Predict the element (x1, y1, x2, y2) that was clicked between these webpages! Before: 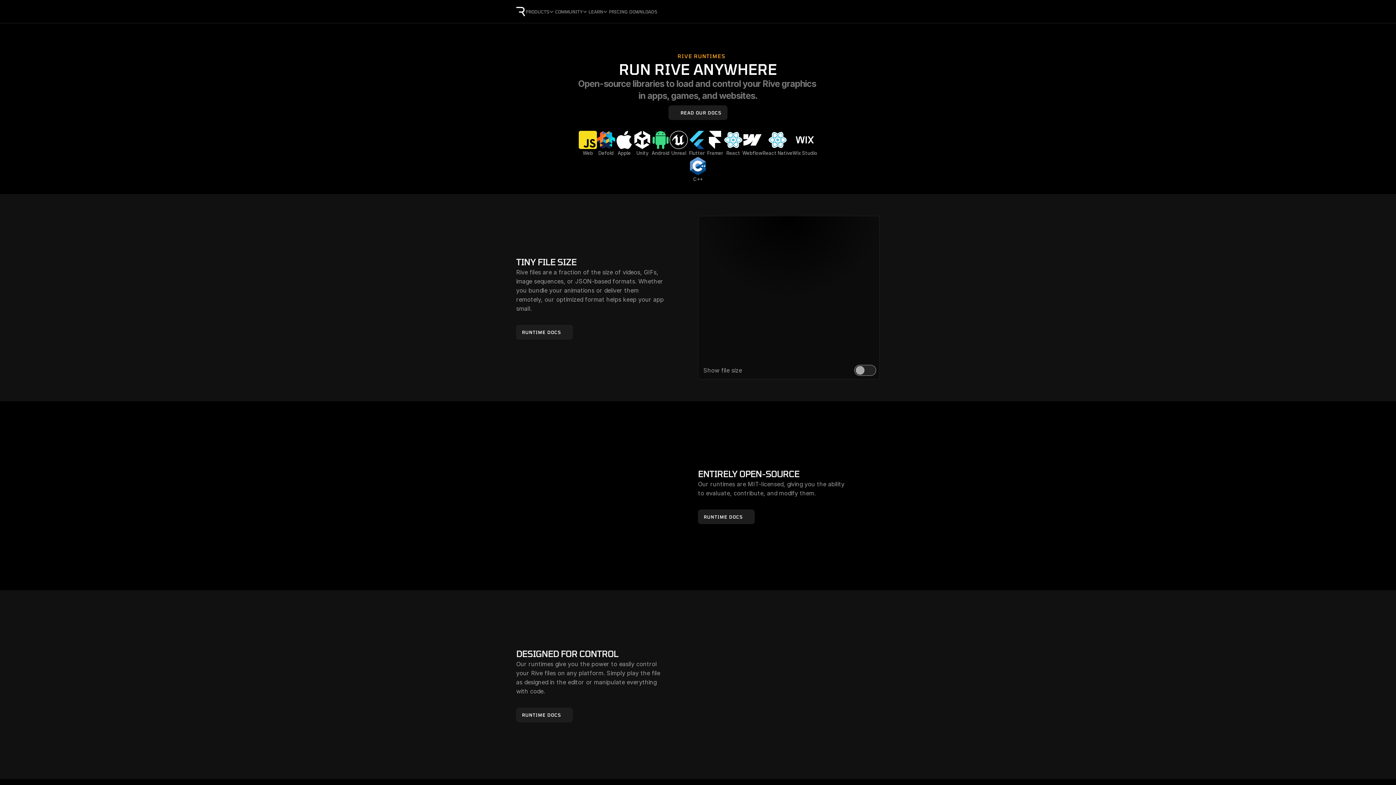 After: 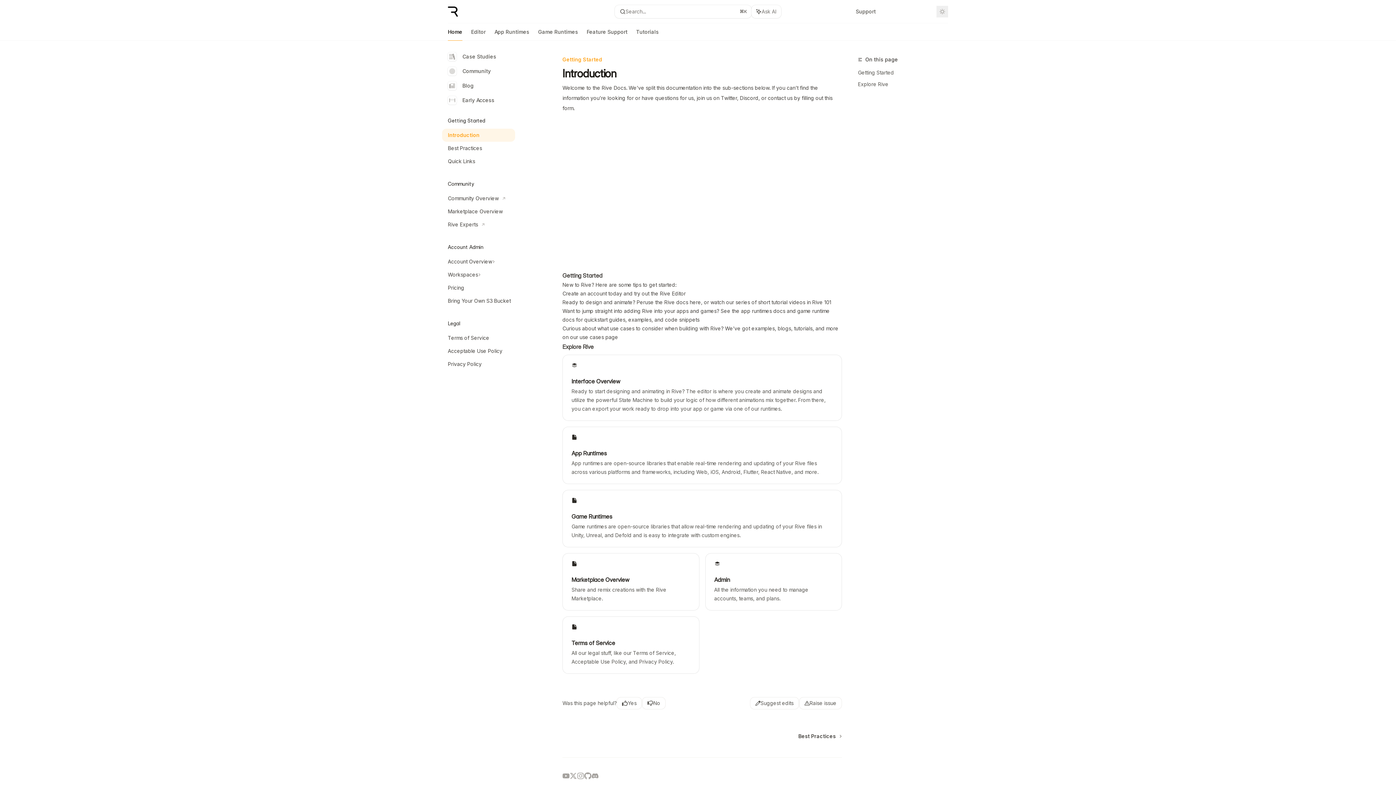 Action: label: Apple bbox: (615, 130, 633, 157)